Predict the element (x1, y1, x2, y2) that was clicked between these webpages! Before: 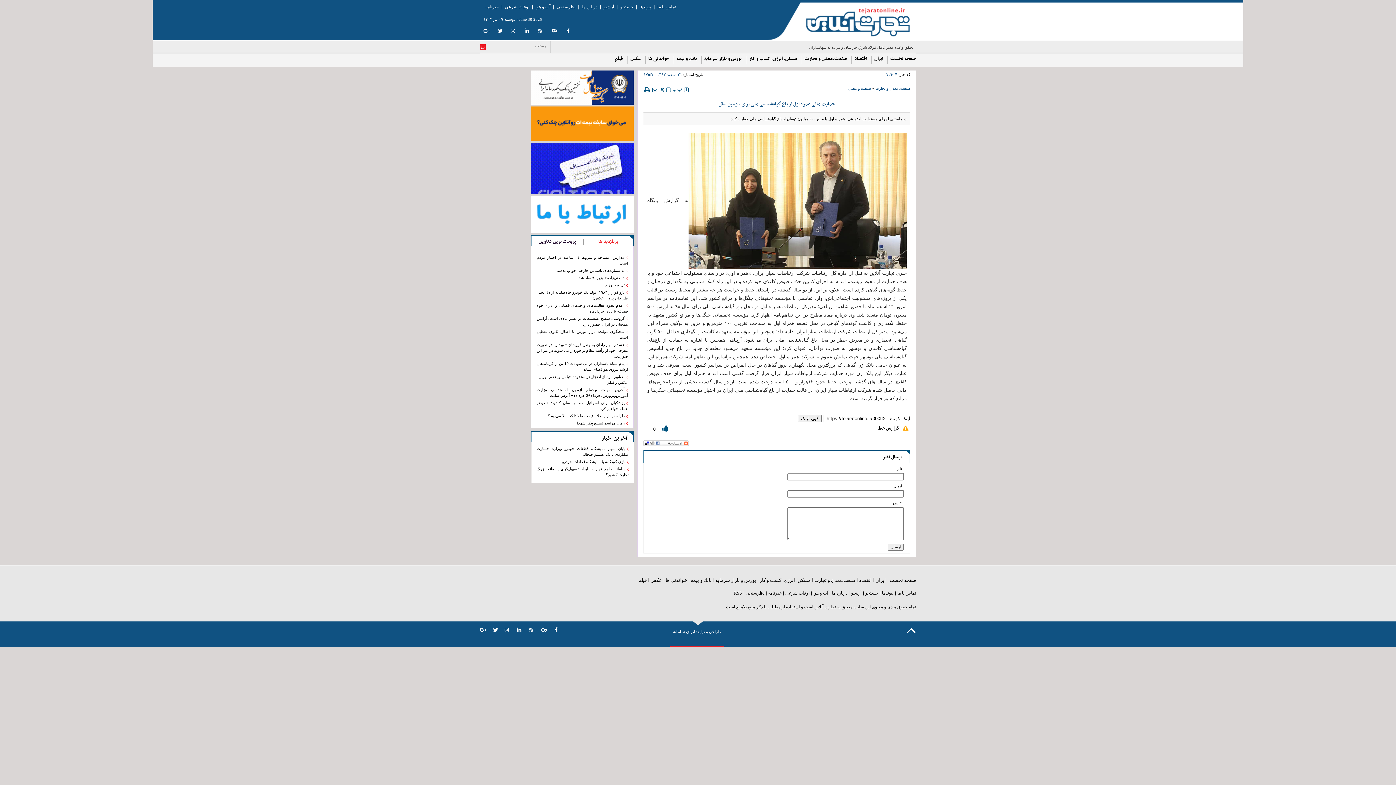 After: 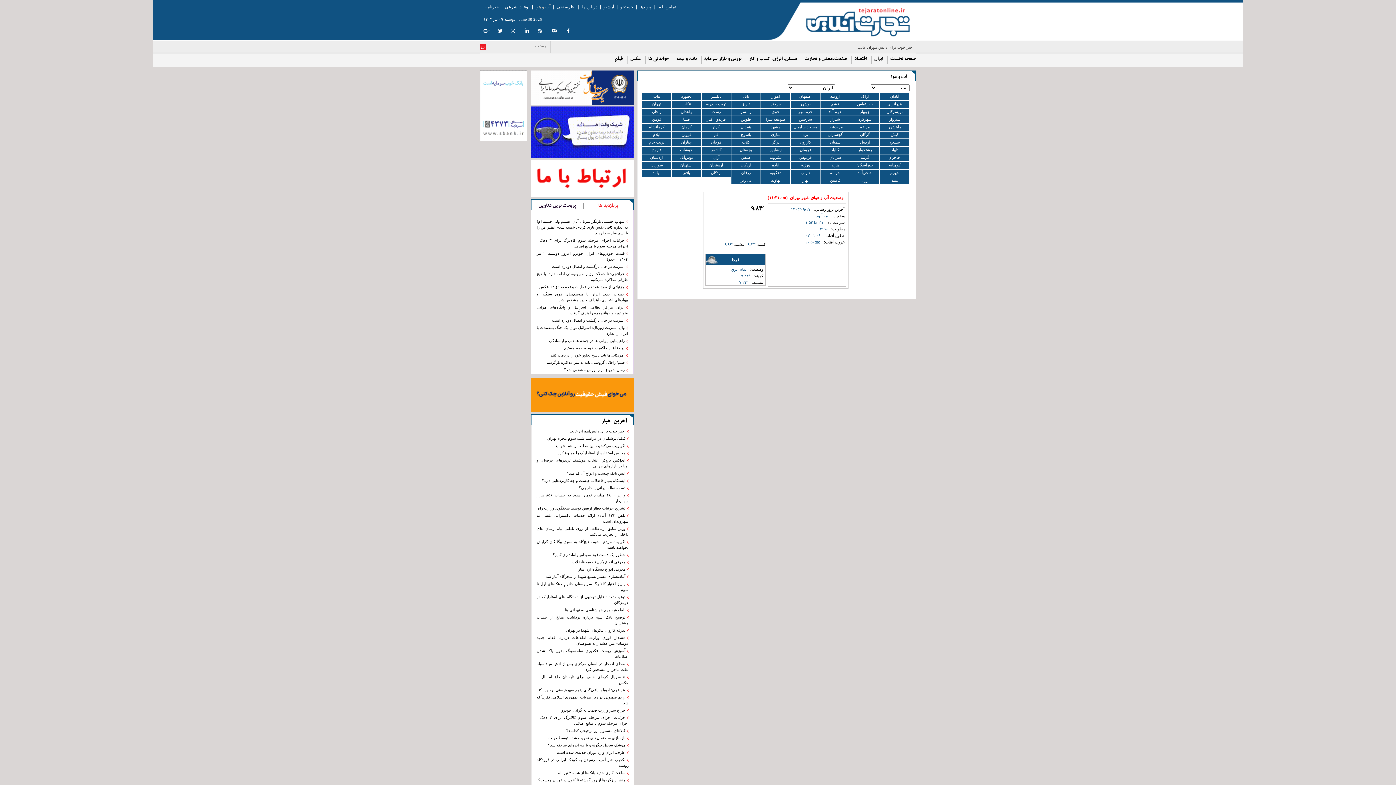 Action: label: آب و هوا bbox: (535, 4, 550, 9)